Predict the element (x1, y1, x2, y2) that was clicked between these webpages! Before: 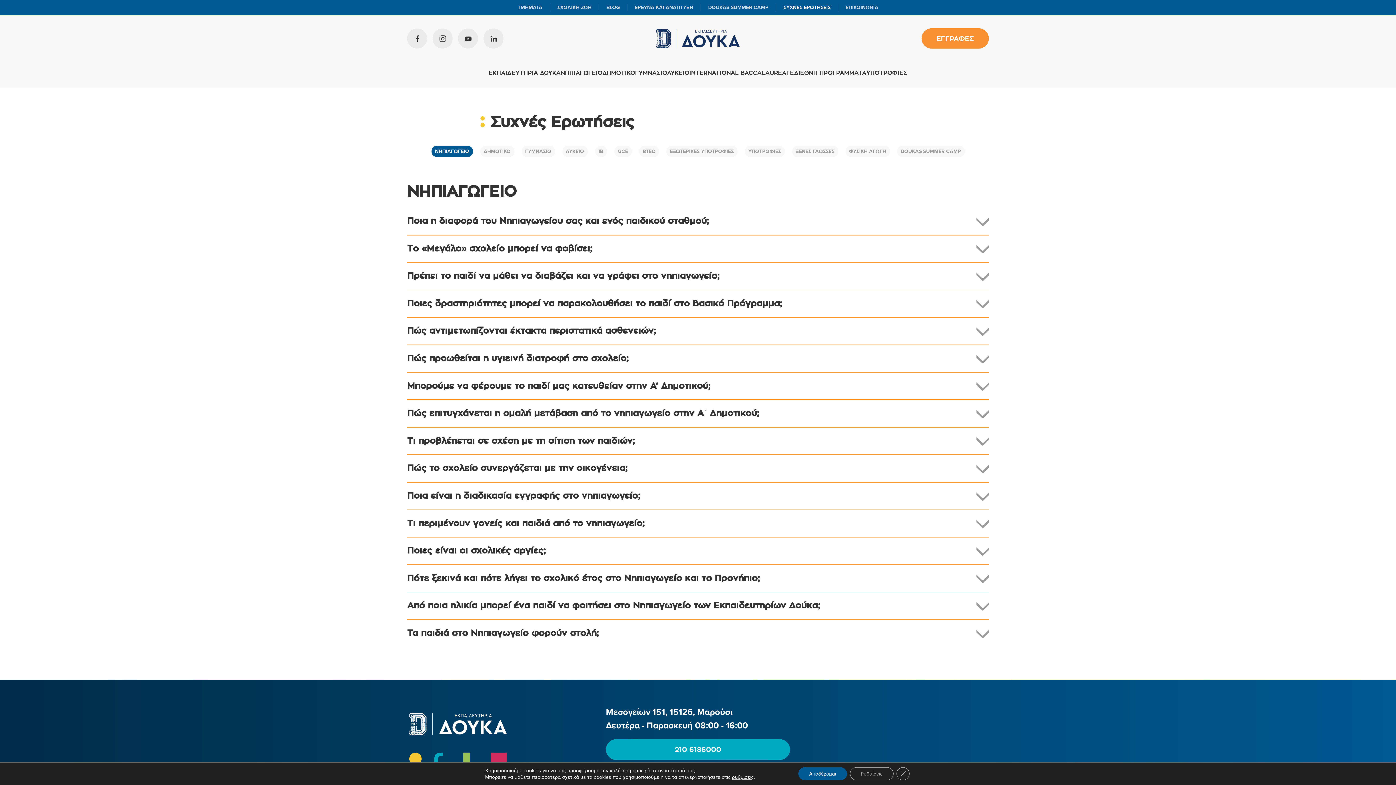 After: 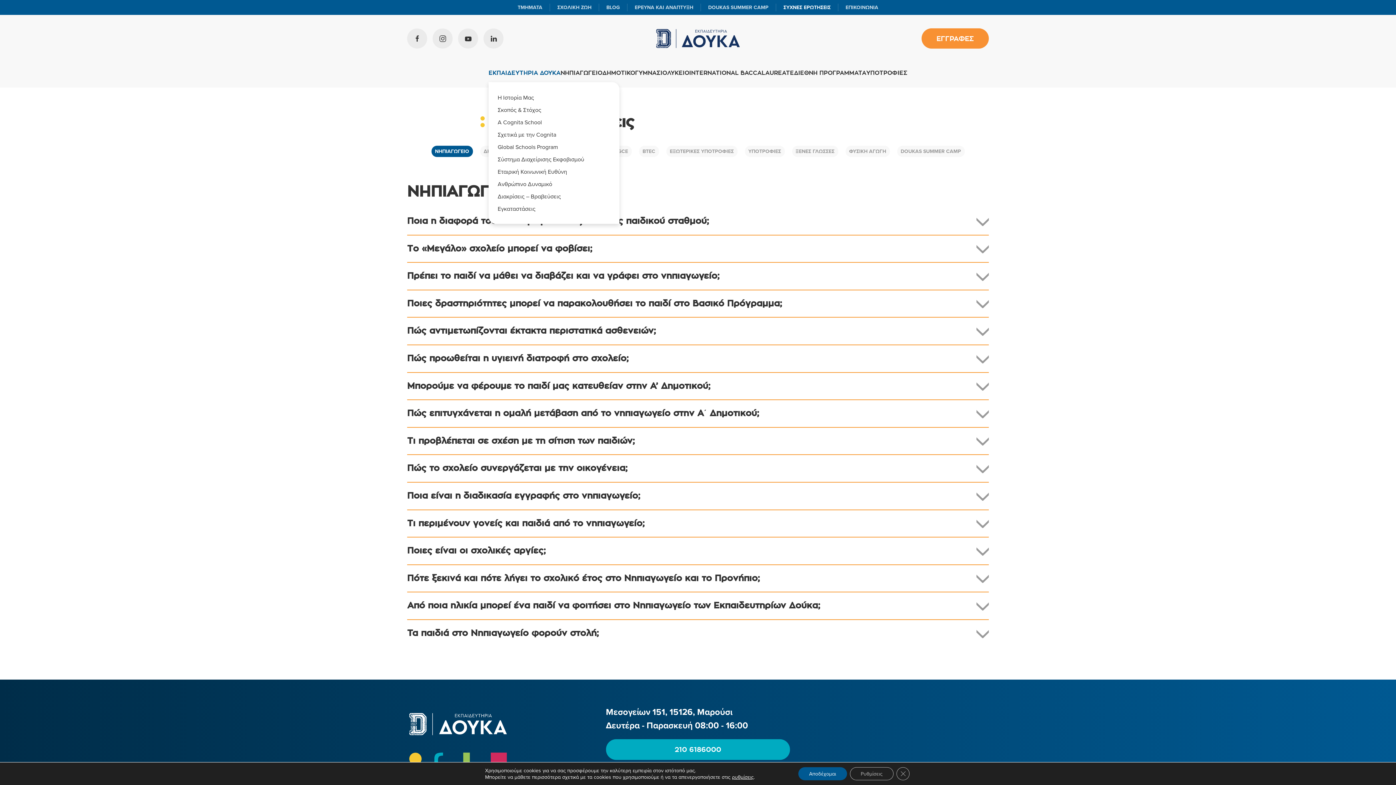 Action: bbox: (488, 58, 560, 87) label: ΕΚΠΑΙΔΕΥΤΗΡΙΑ ΔΟΥΚΑ